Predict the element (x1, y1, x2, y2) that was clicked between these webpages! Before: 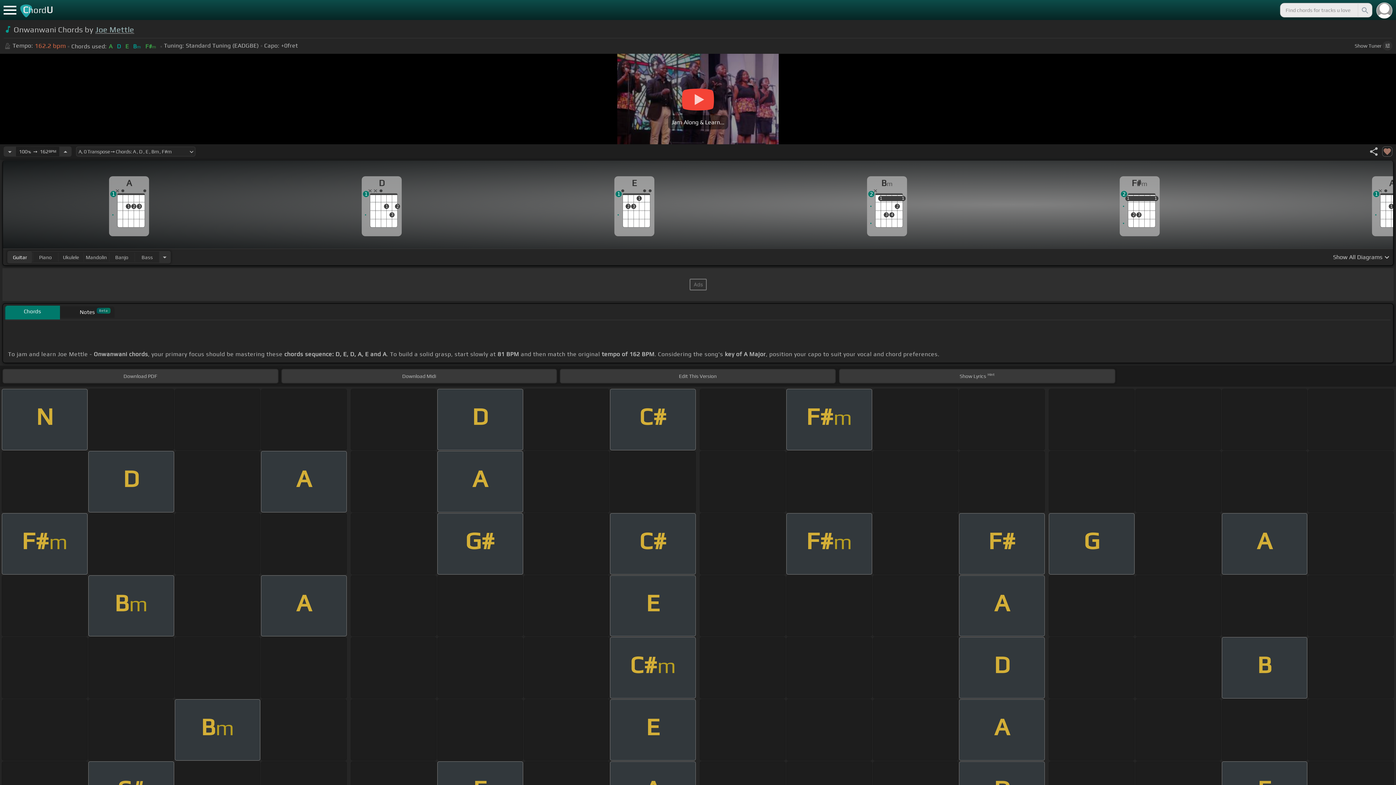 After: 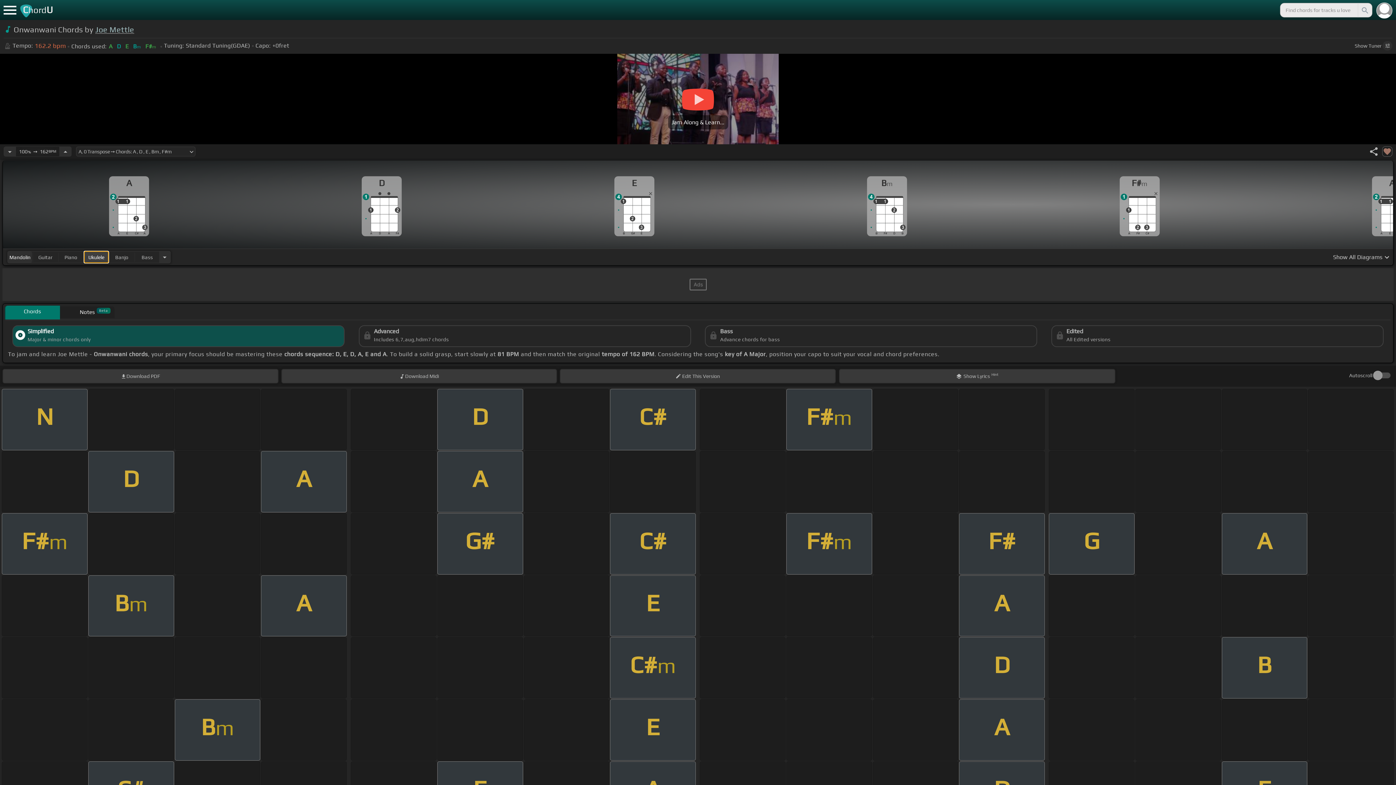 Action: label: Mandolin bbox: (84, 251, 108, 262)